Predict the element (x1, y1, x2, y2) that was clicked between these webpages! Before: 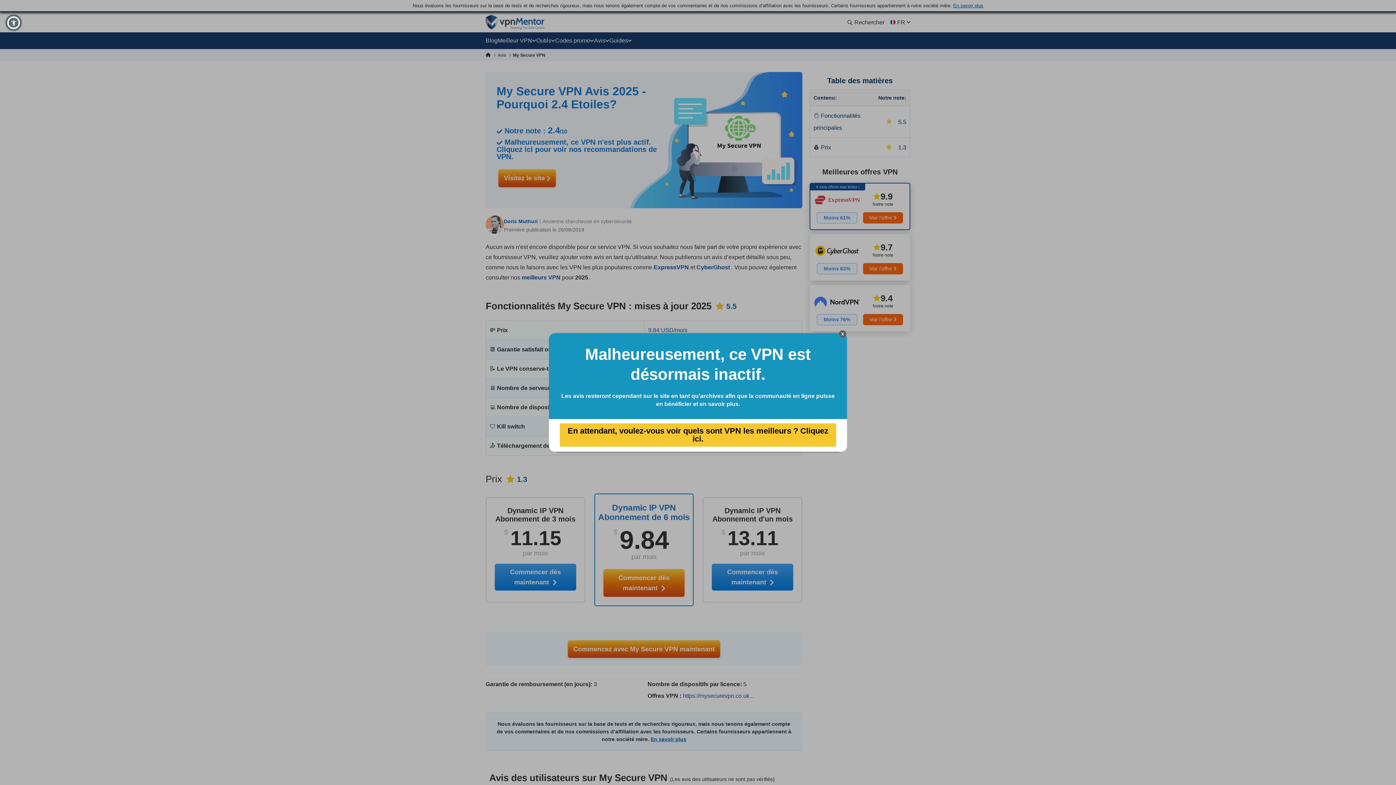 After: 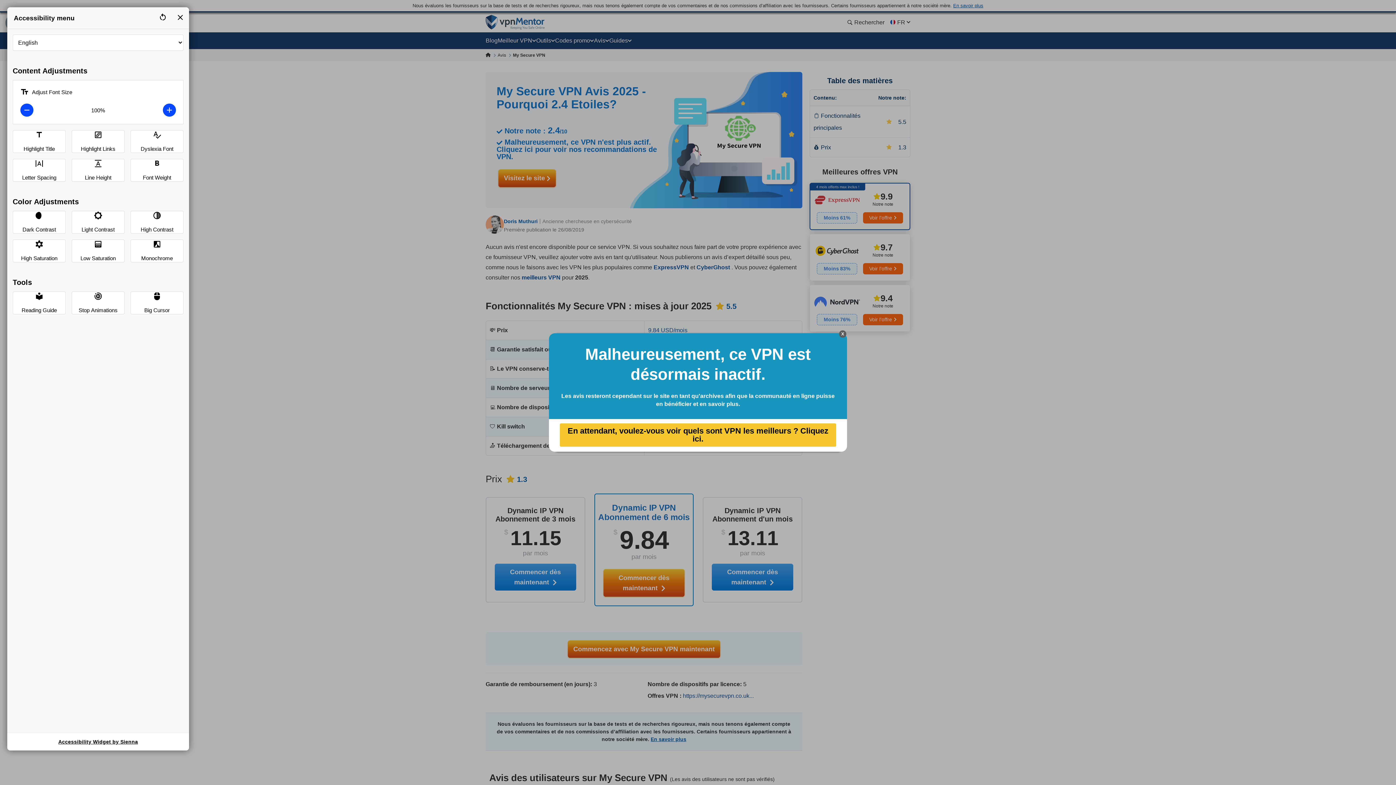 Action: bbox: (7, 16, 20, 29)